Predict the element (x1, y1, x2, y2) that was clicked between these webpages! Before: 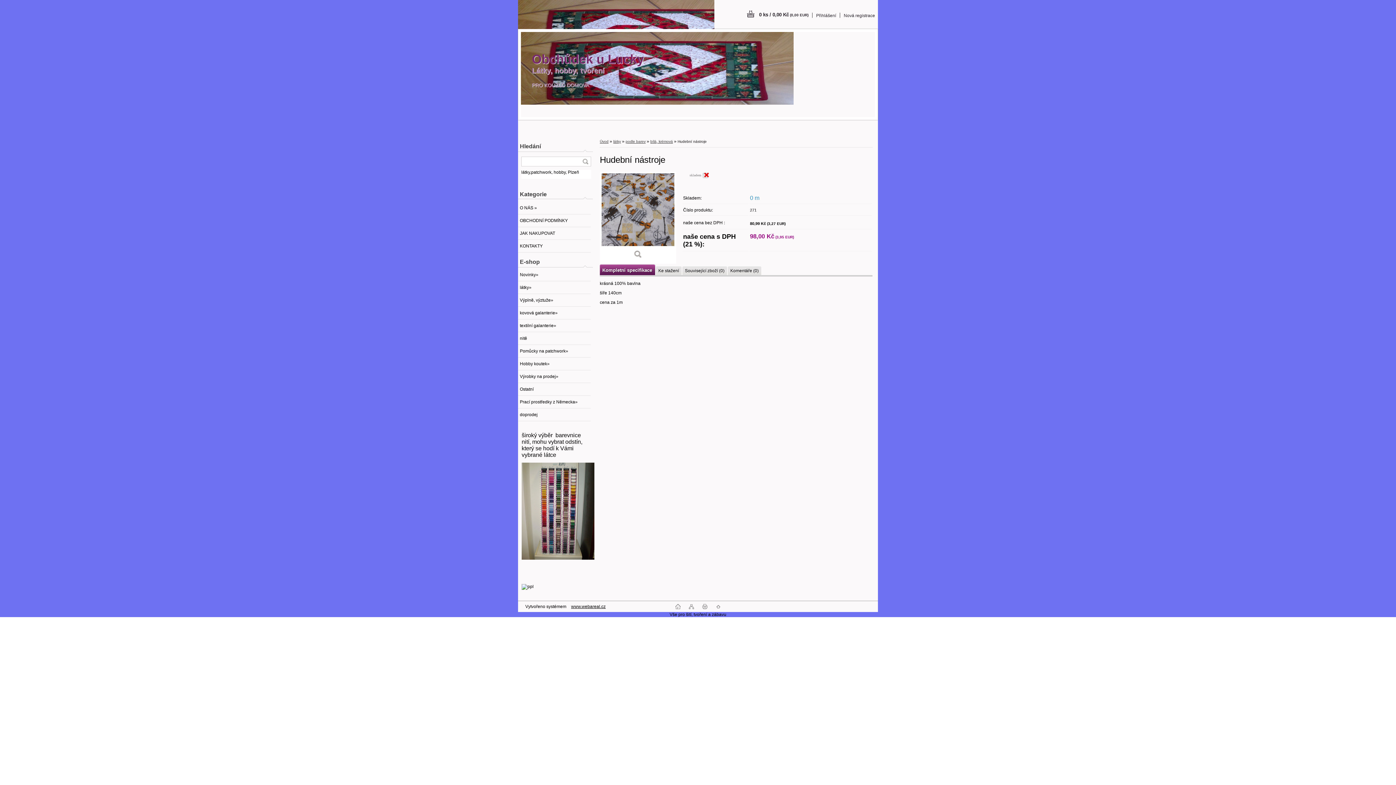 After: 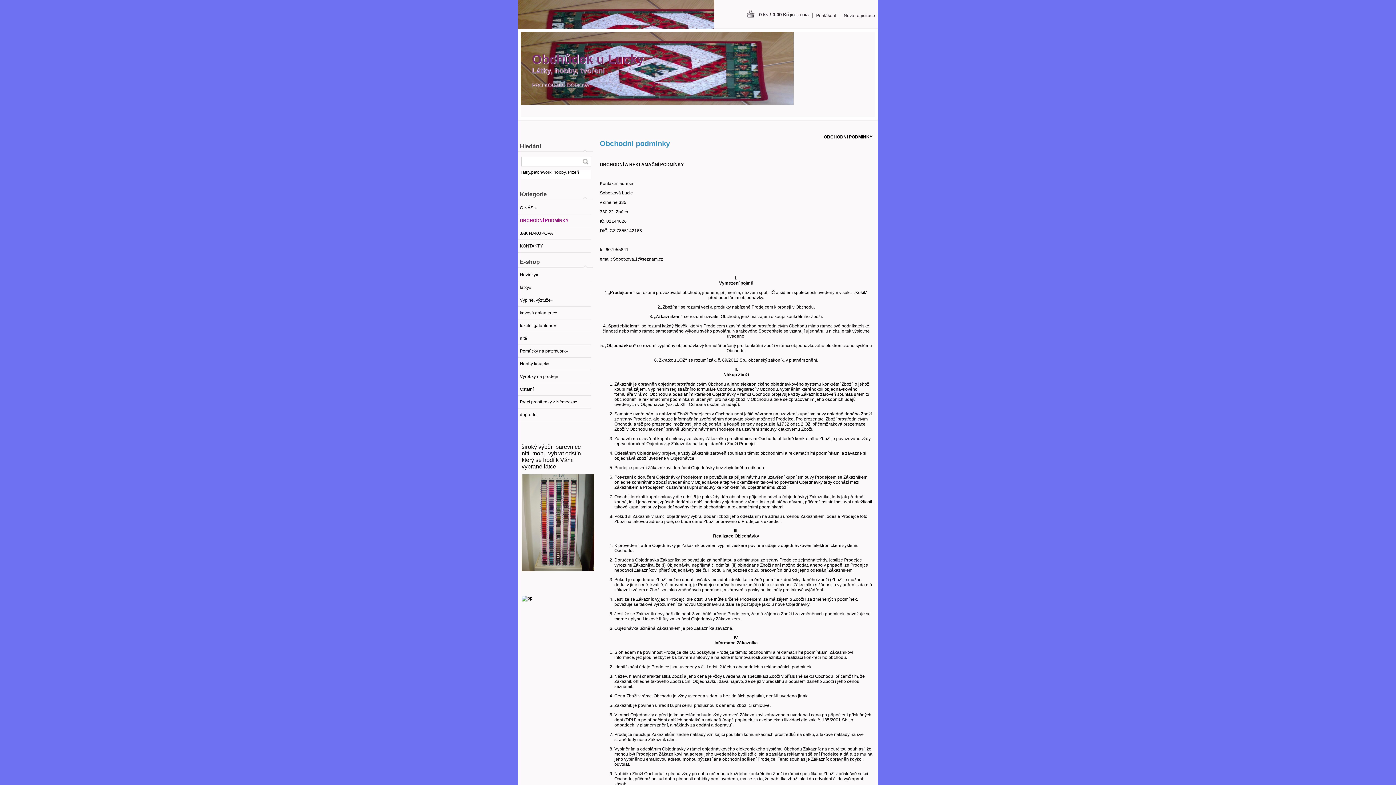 Action: label: OBCHODNÍ PODMÍNKY bbox: (518, 214, 590, 227)